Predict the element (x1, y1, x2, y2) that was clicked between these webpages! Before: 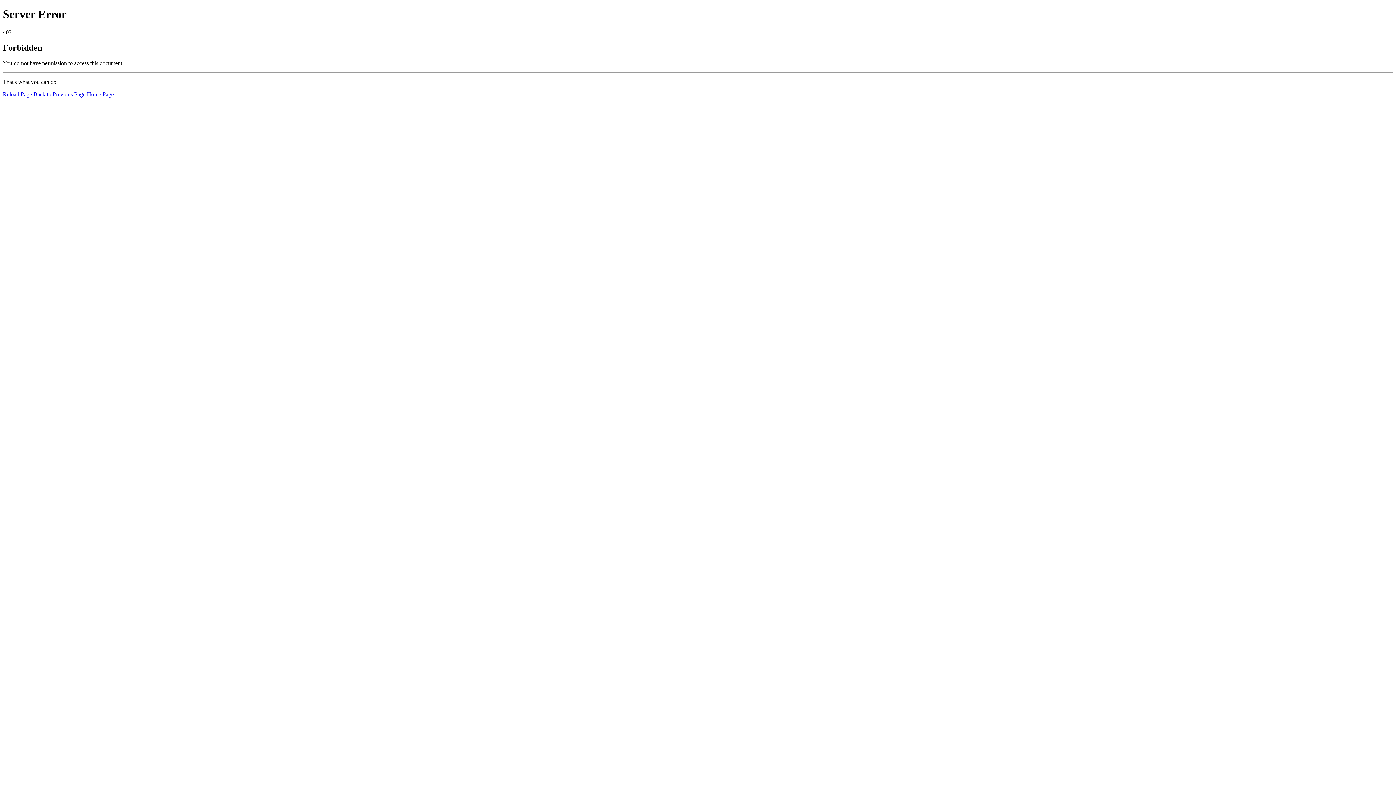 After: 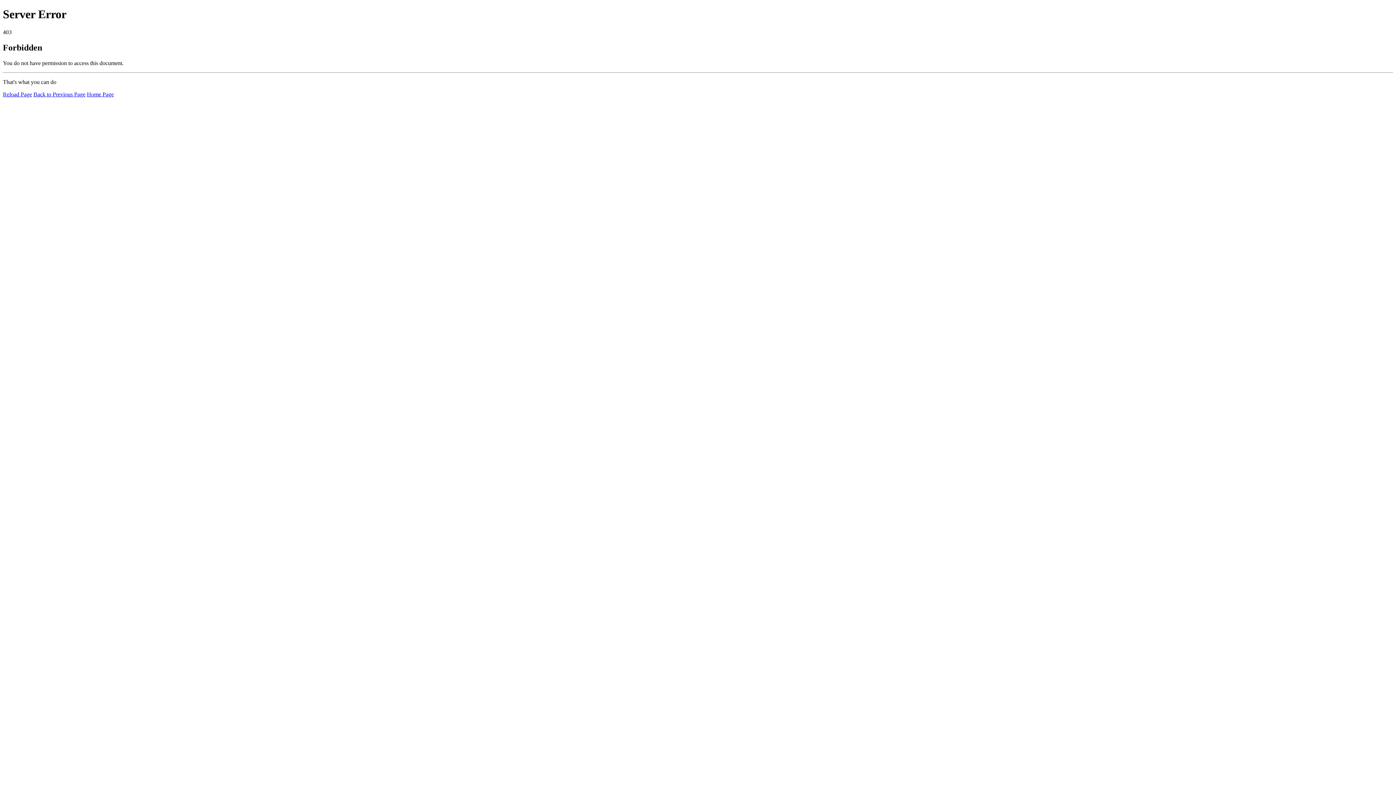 Action: label: Home Page bbox: (86, 91, 113, 97)